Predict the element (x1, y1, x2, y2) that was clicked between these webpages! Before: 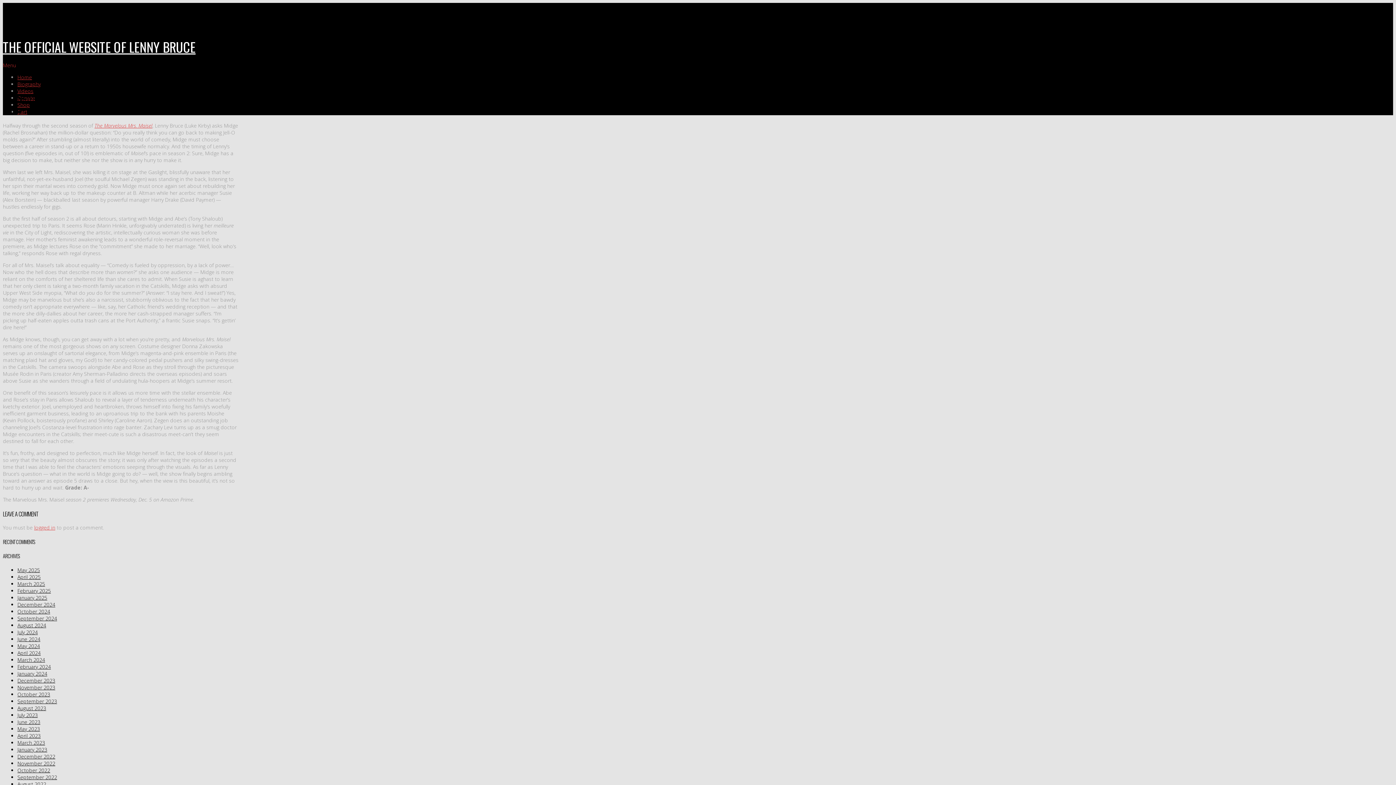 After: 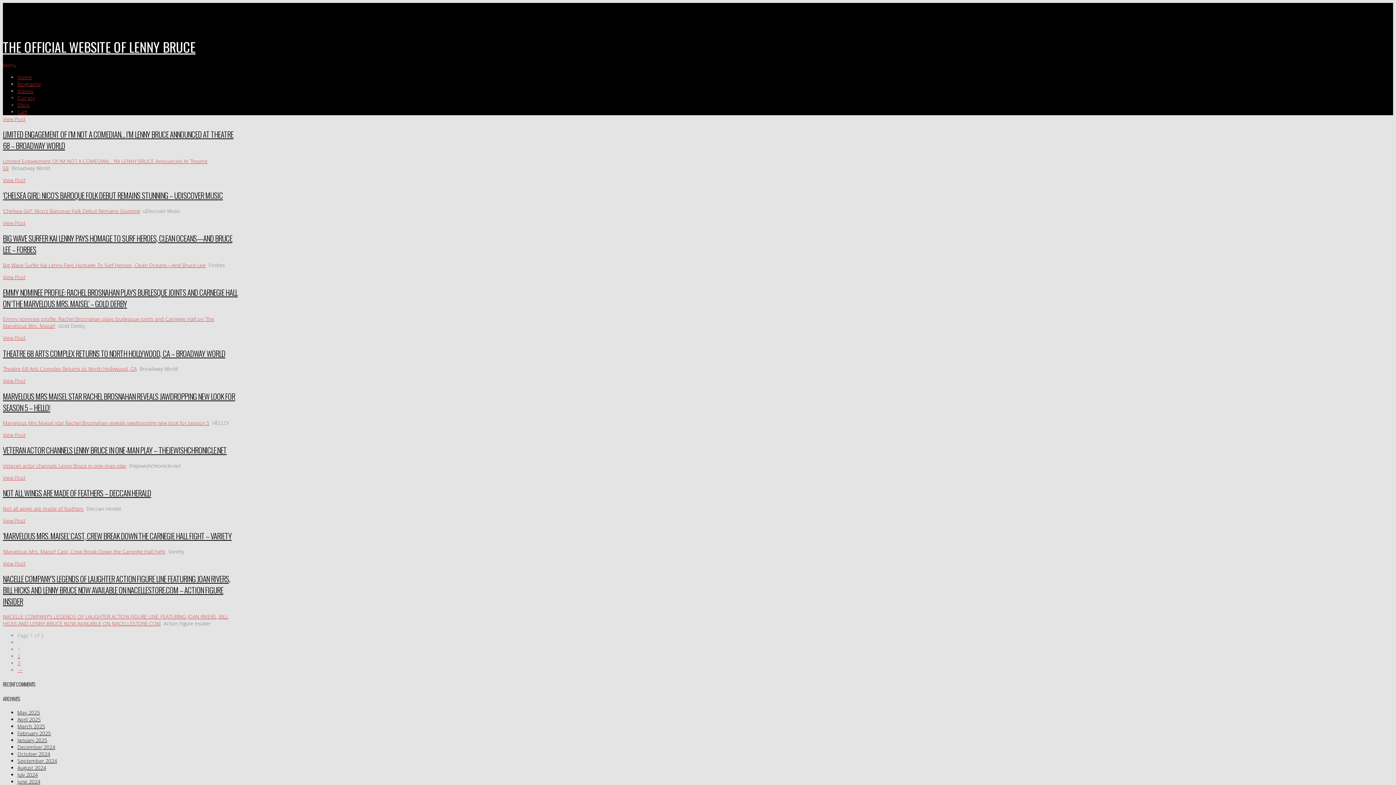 Action: bbox: (17, 781, 46, 787) label: August 2022